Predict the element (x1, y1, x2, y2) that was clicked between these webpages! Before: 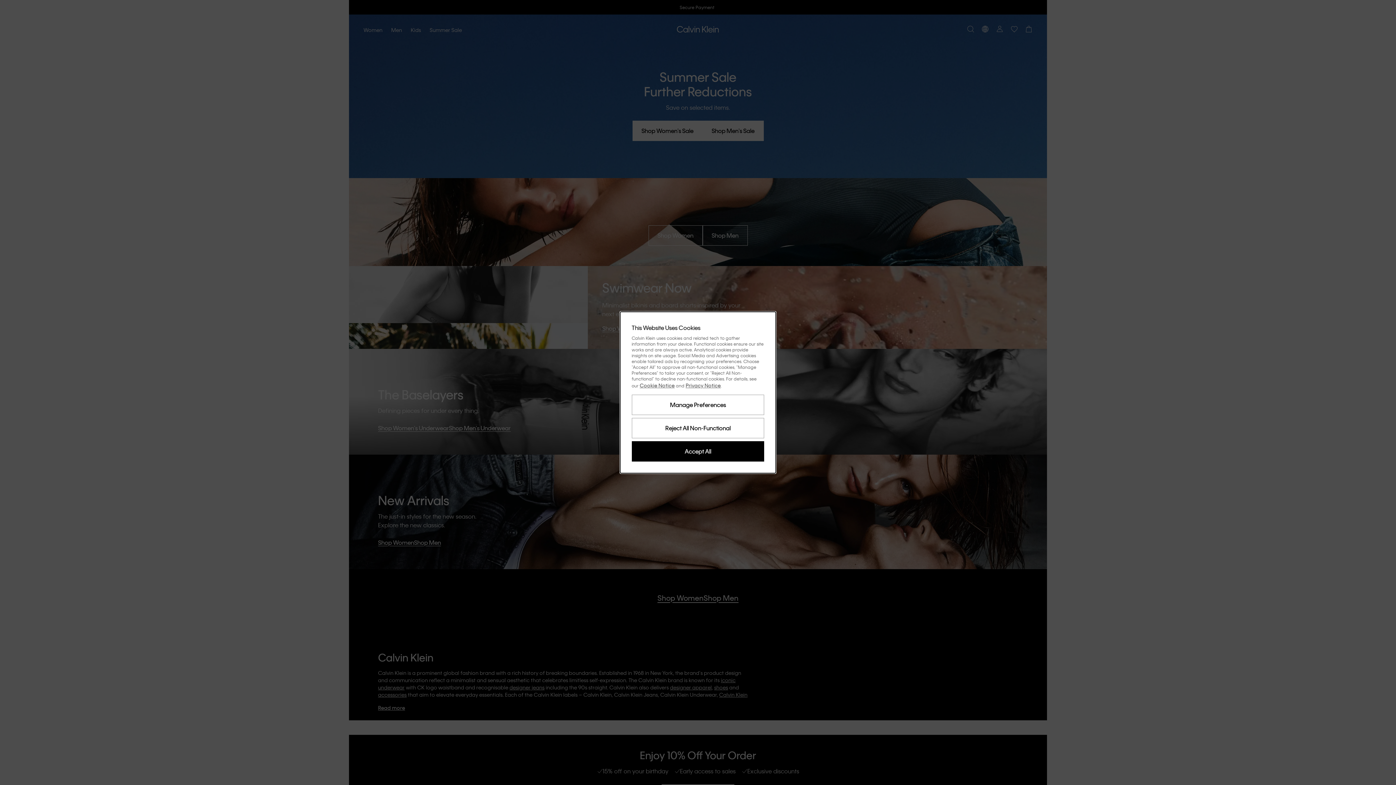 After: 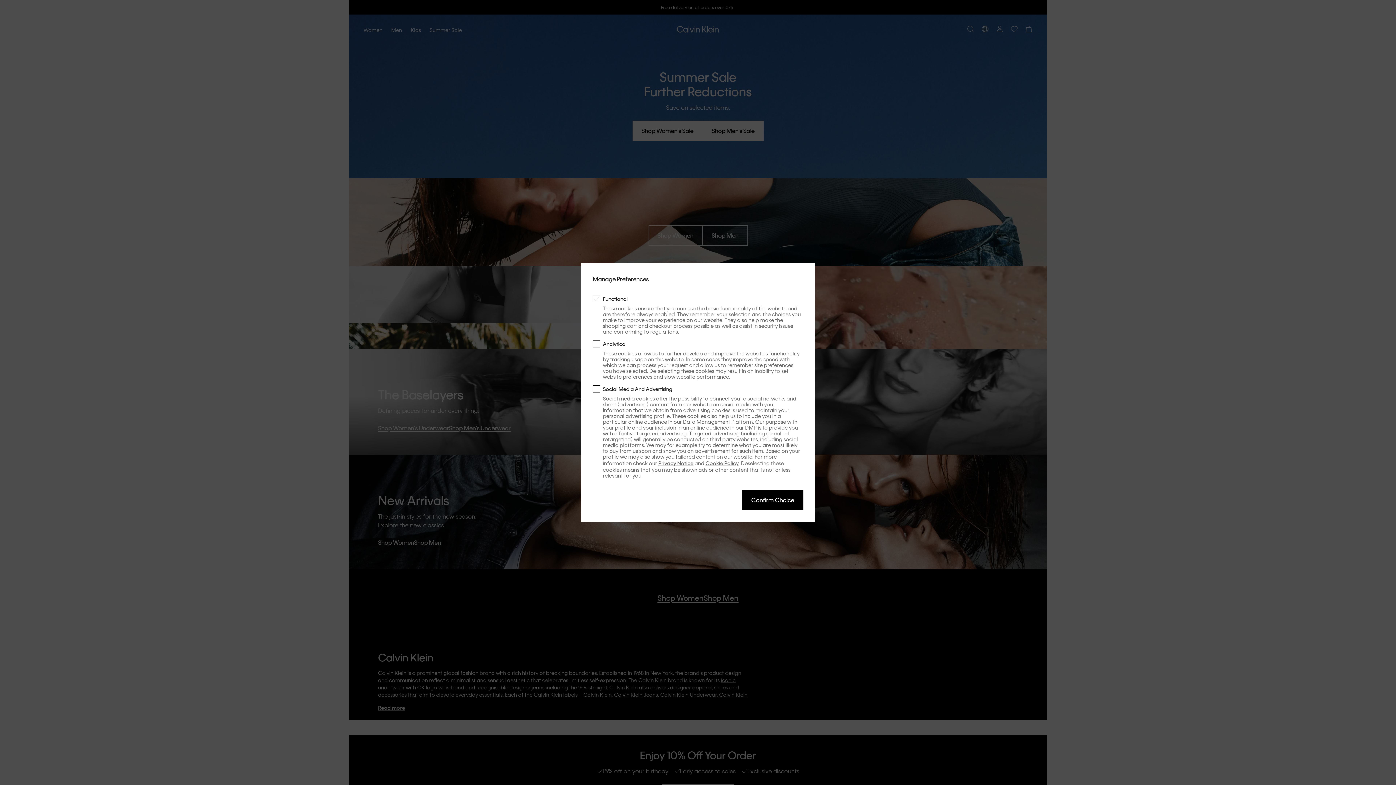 Action: label: Manage Preferences bbox: (631, 394, 764, 415)